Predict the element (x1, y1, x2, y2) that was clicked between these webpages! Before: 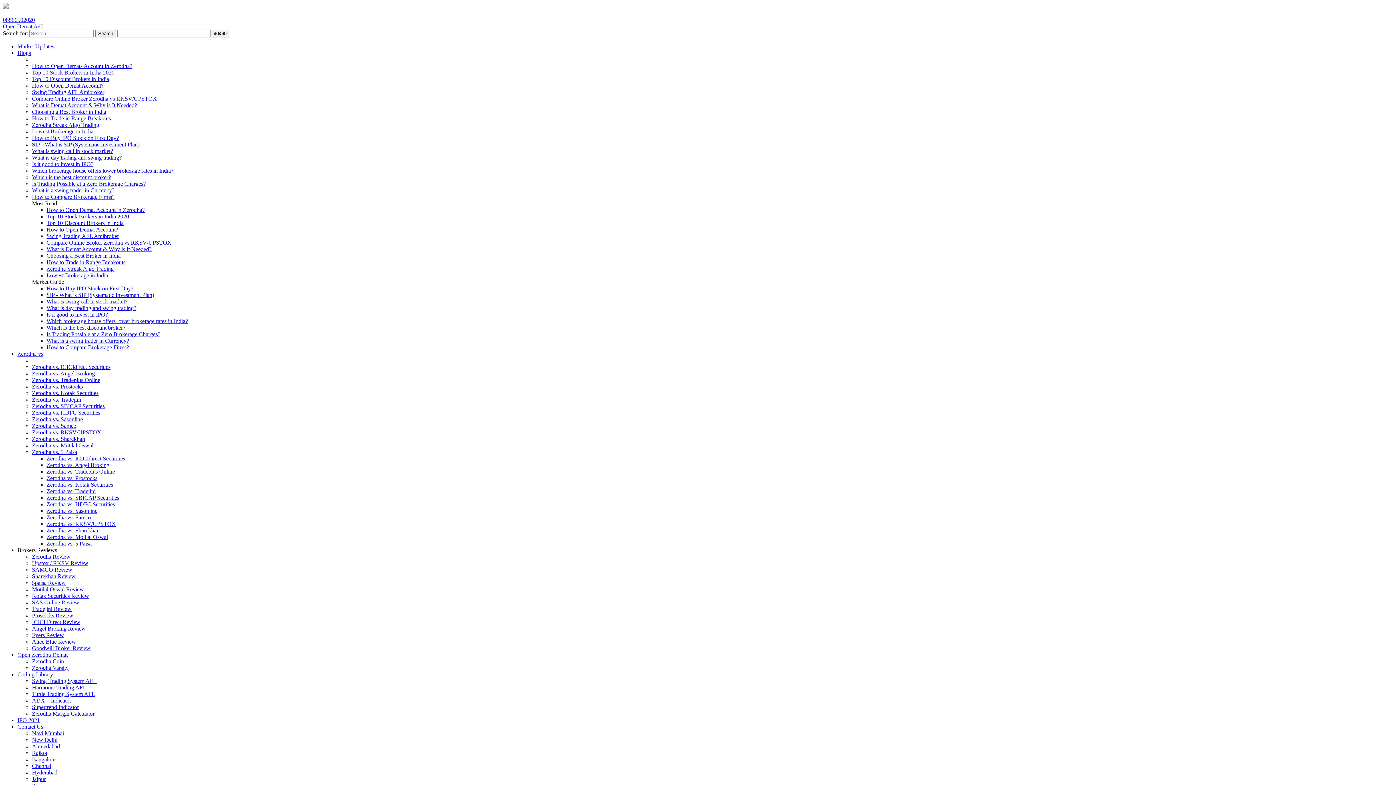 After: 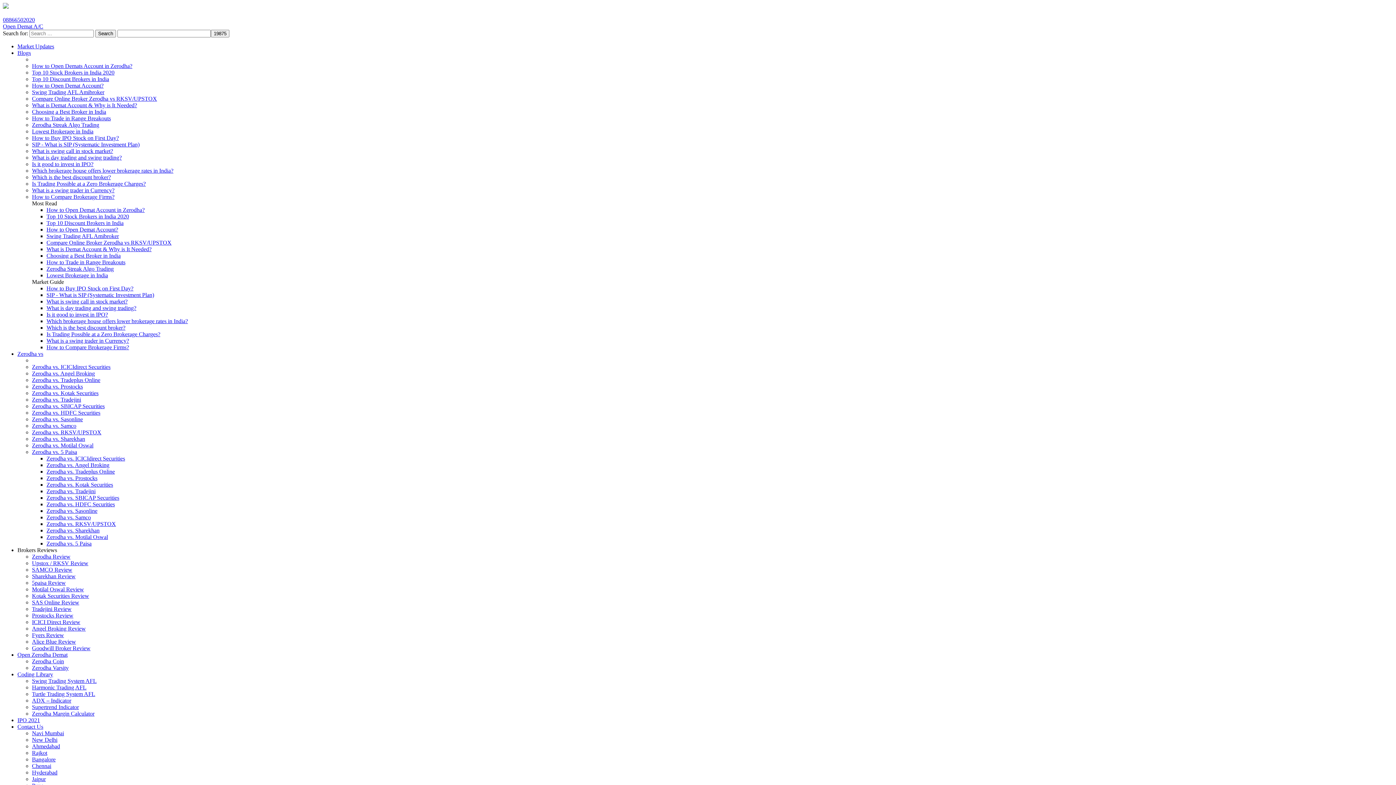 Action: bbox: (46, 318, 188, 324) label: Which brokerage house offers lower brokerage rates in India?